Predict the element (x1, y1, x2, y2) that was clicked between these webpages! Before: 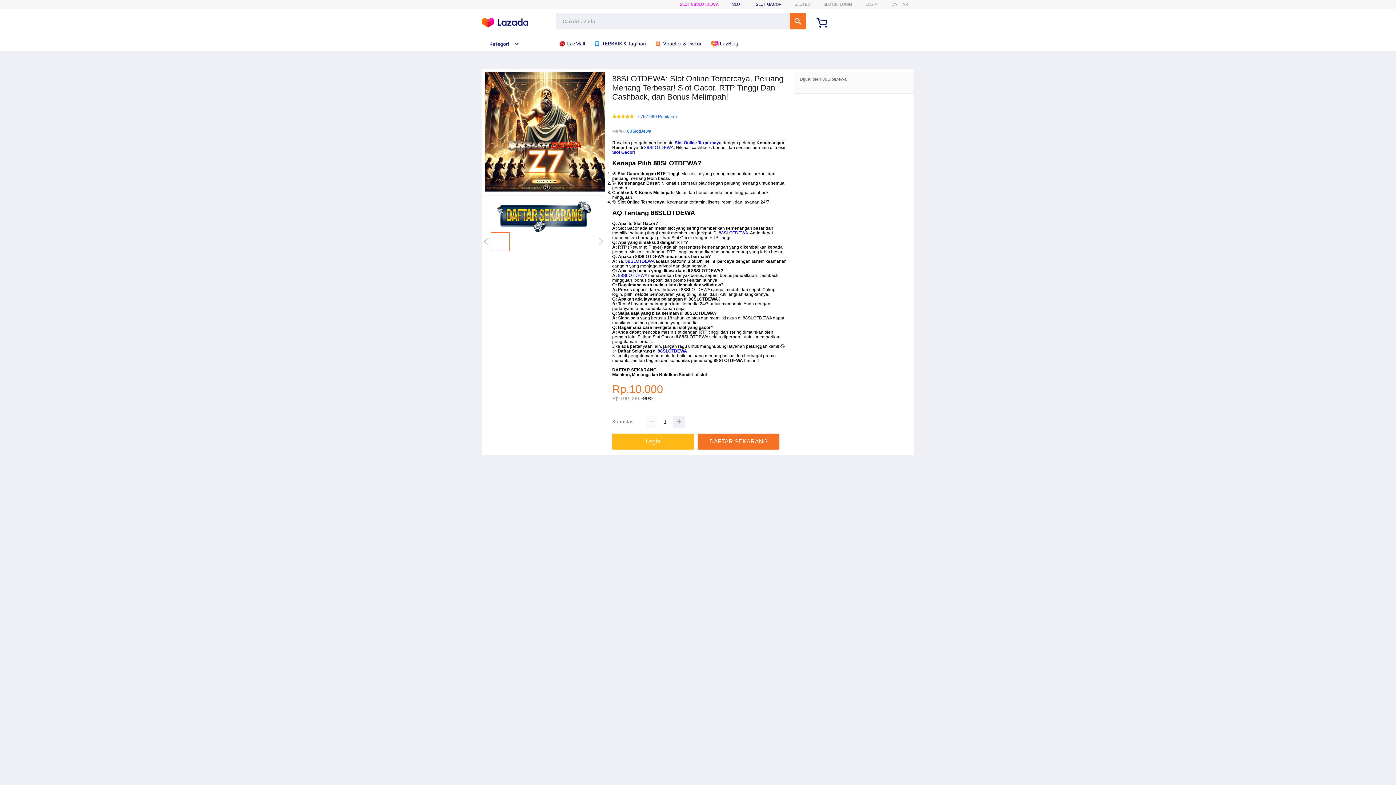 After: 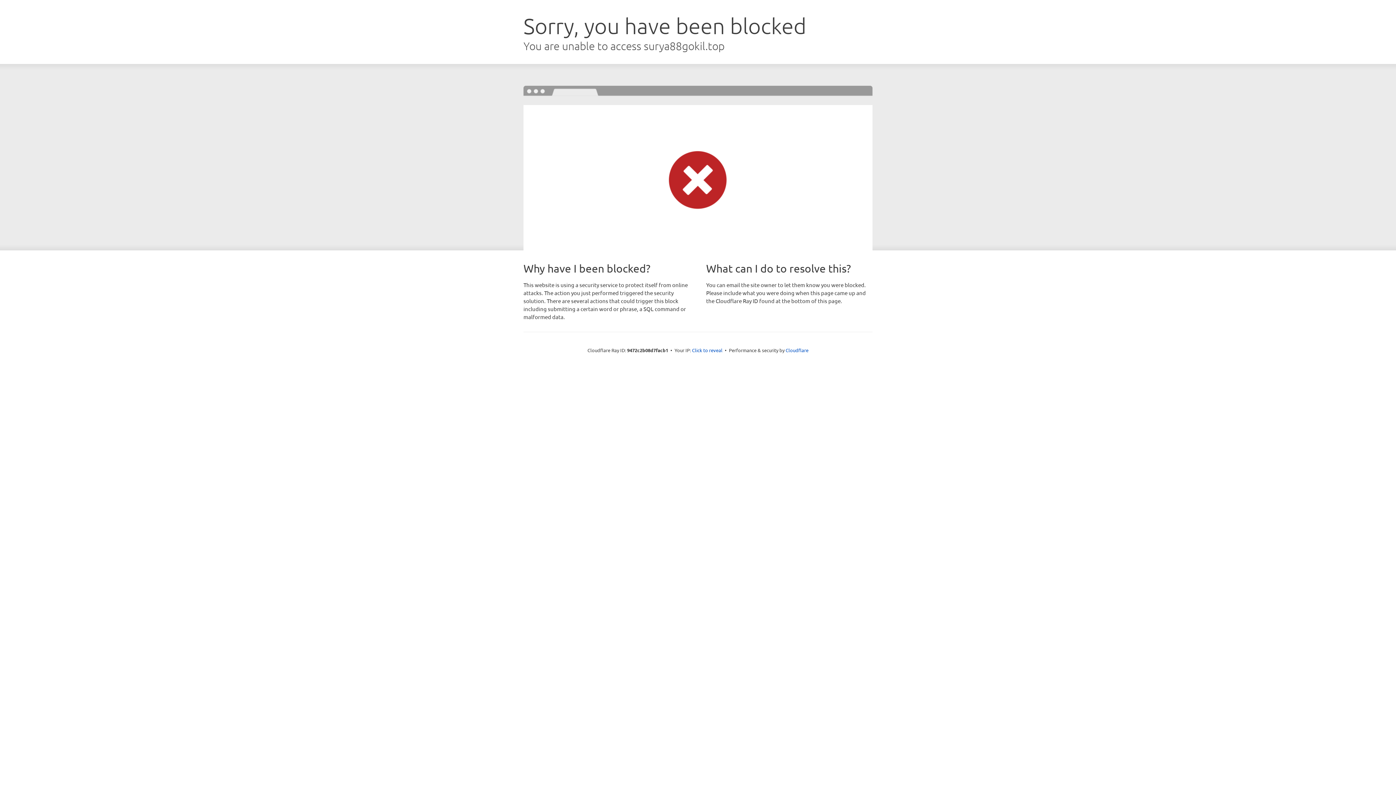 Action: bbox: (612, 433, 697, 449) label: Login